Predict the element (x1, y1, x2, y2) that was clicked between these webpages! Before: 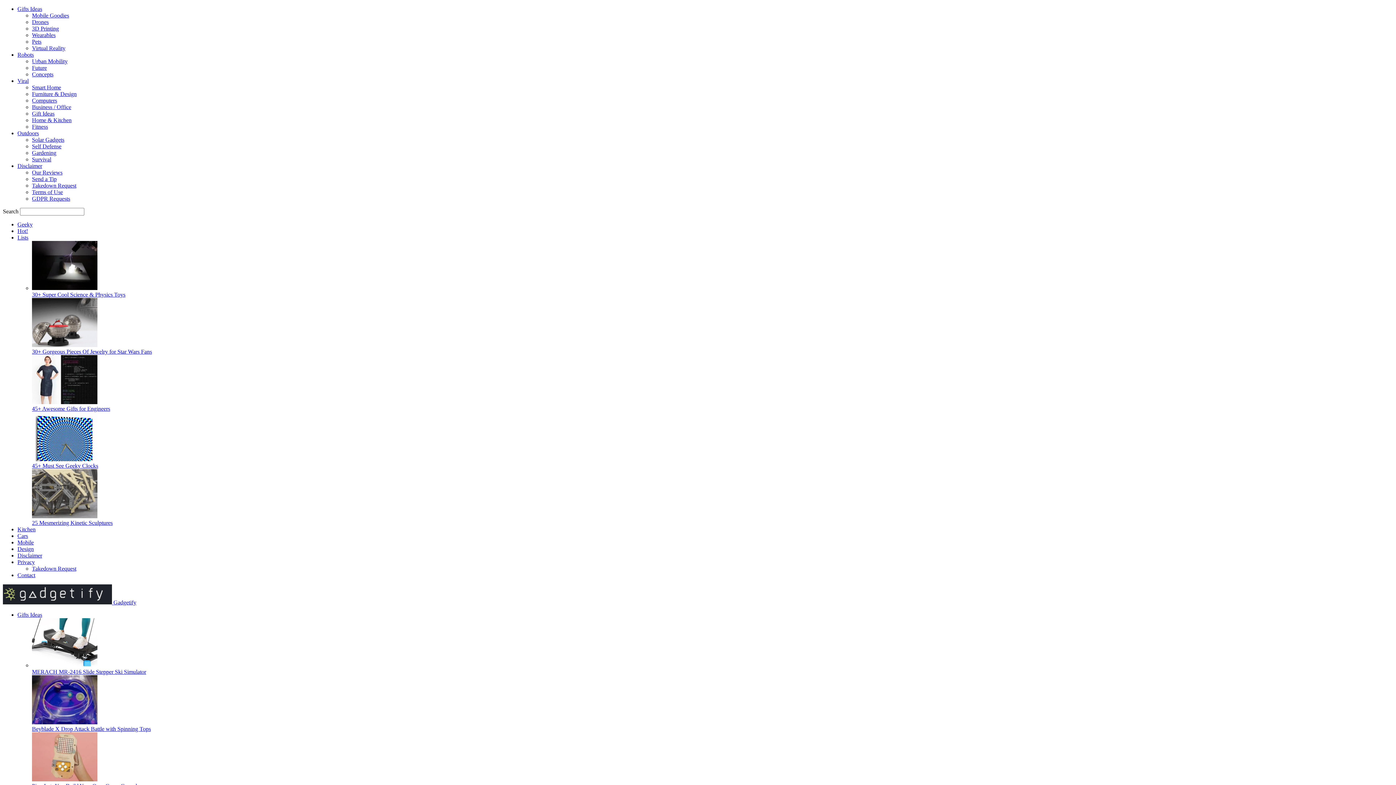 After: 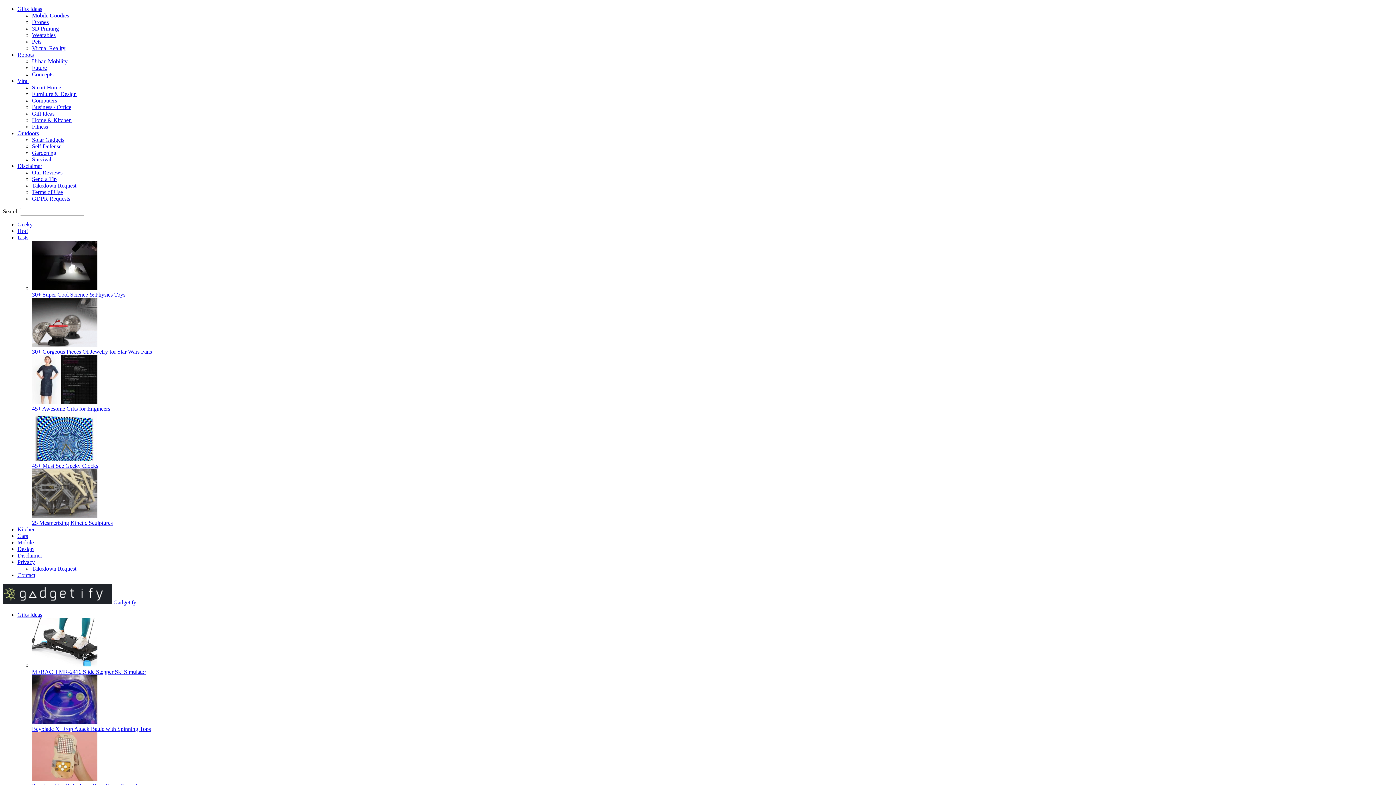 Action: label: Gift Ideas bbox: (32, 110, 54, 116)